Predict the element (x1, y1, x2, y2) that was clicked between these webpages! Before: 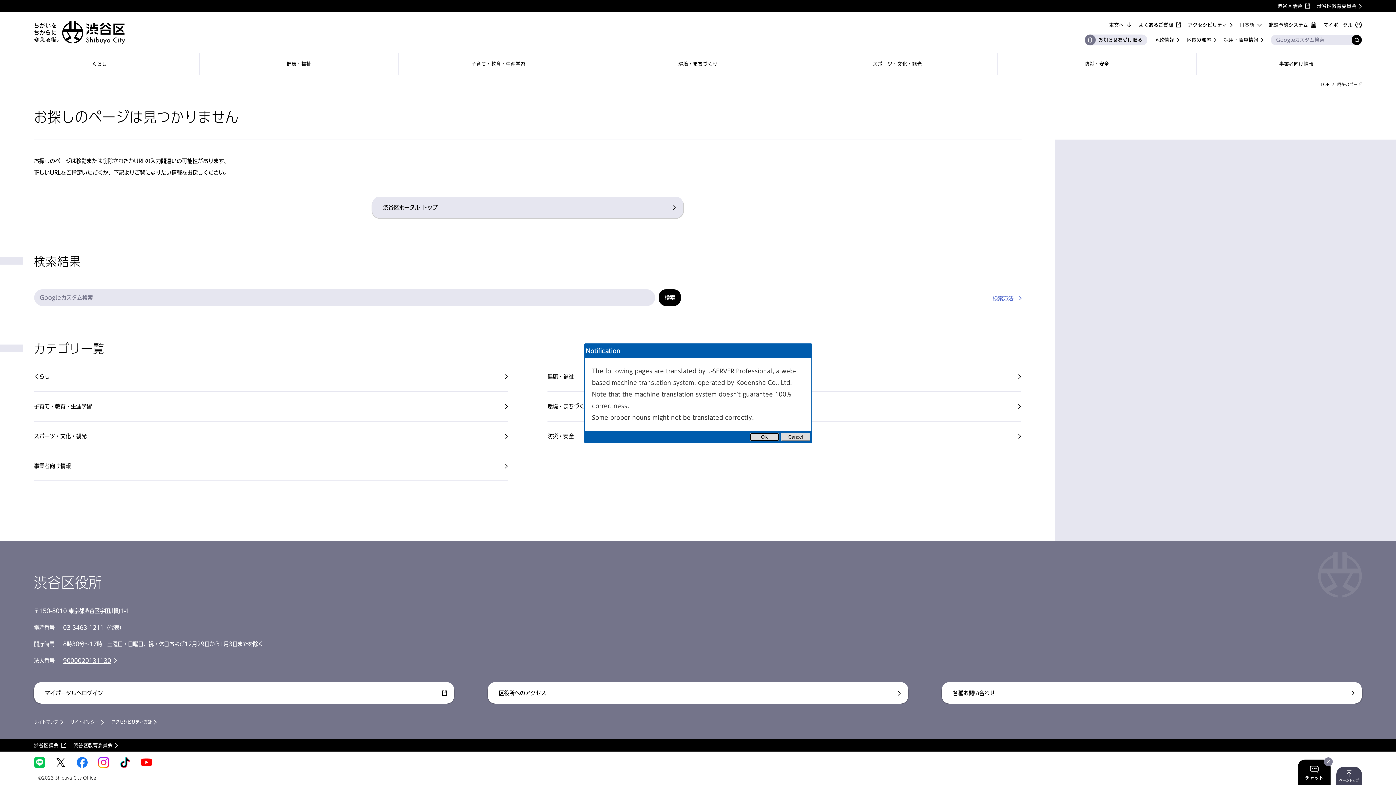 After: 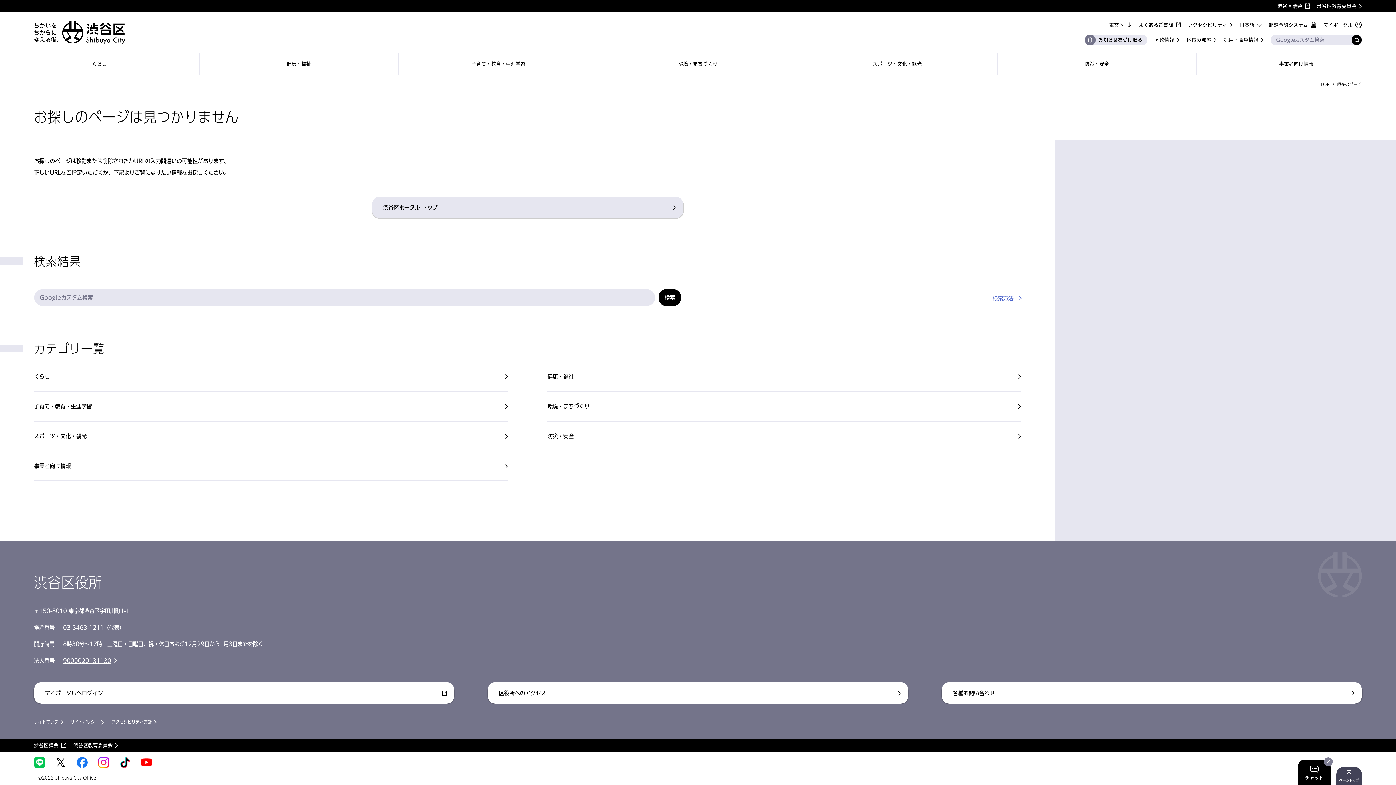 Action: bbox: (781, 433, 810, 441) label: Cancel